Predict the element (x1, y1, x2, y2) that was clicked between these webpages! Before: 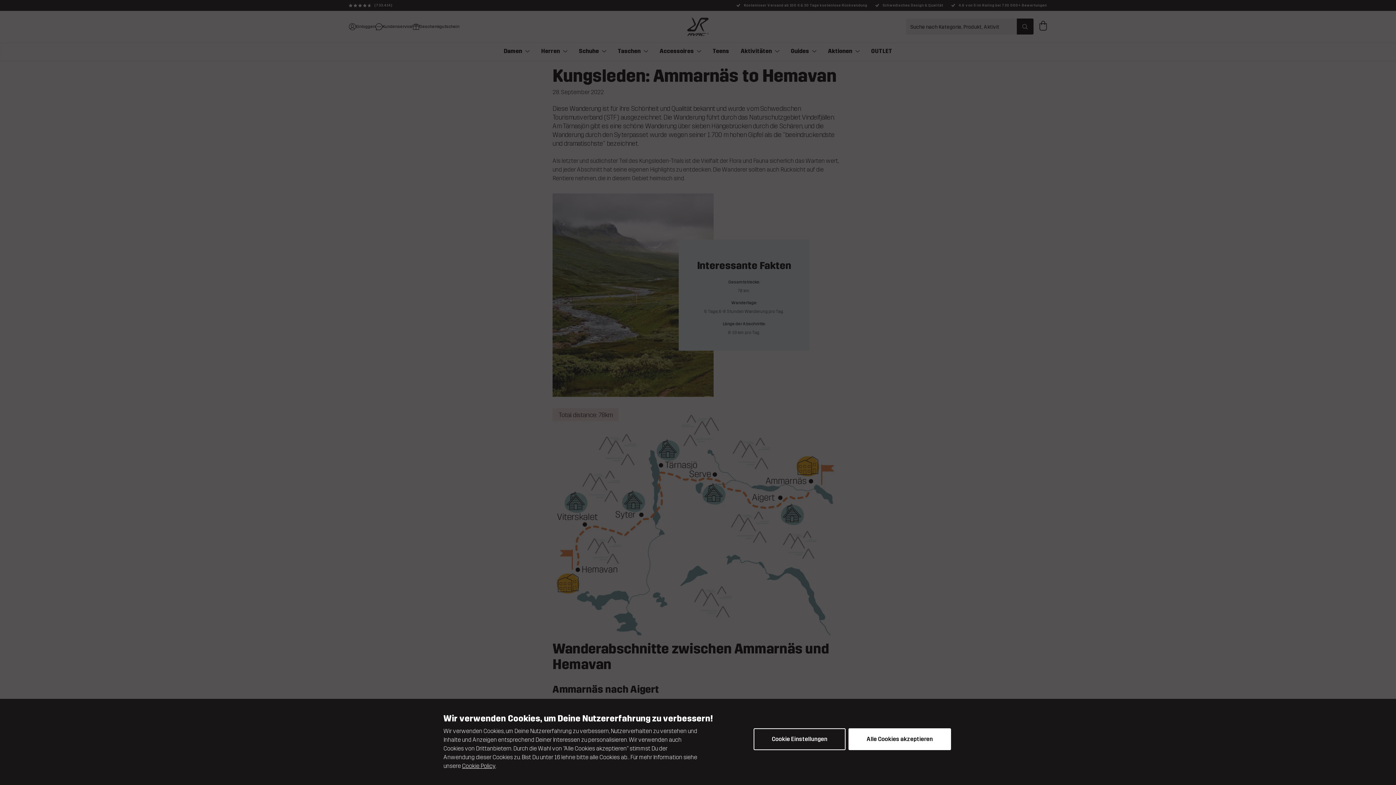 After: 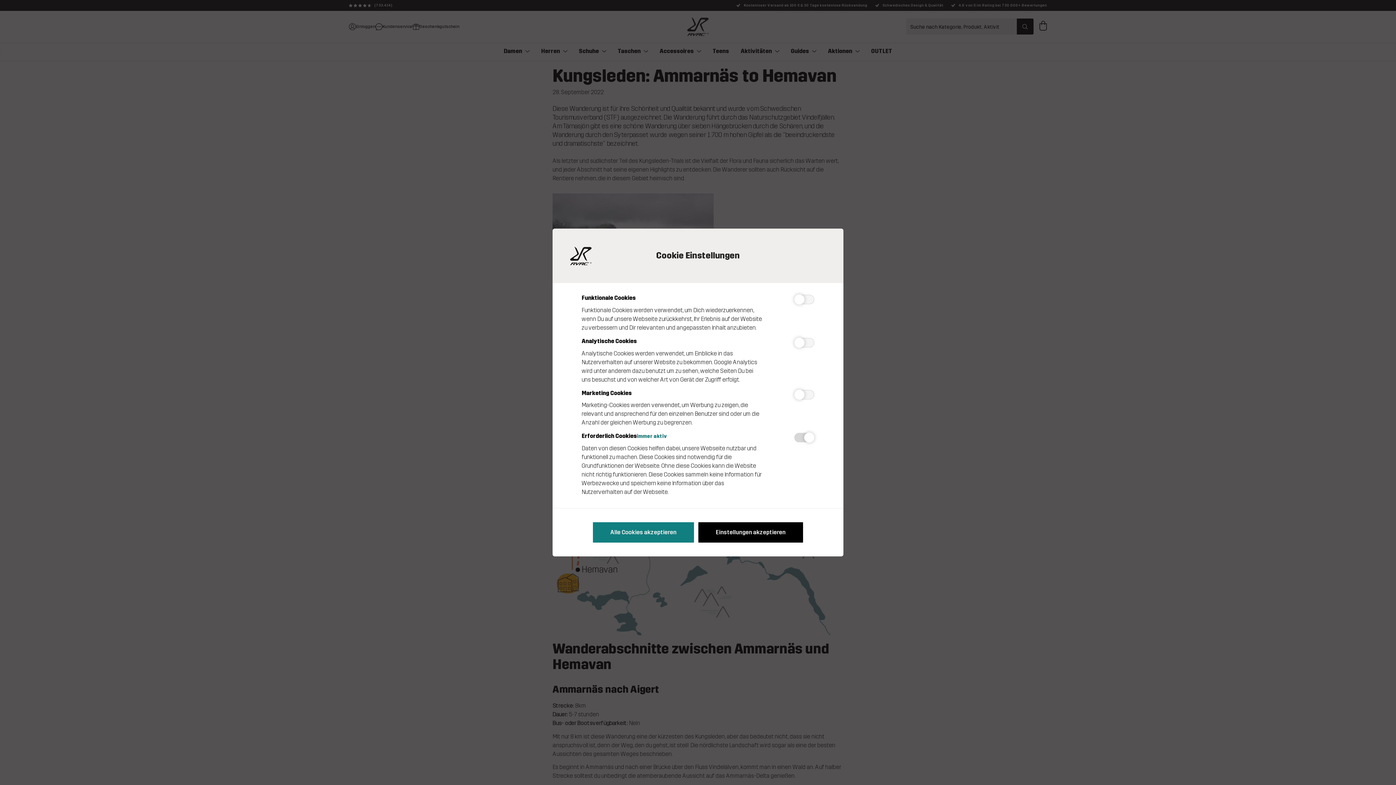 Action: label: Cookie Einstellungen bbox: (753, 728, 845, 750)